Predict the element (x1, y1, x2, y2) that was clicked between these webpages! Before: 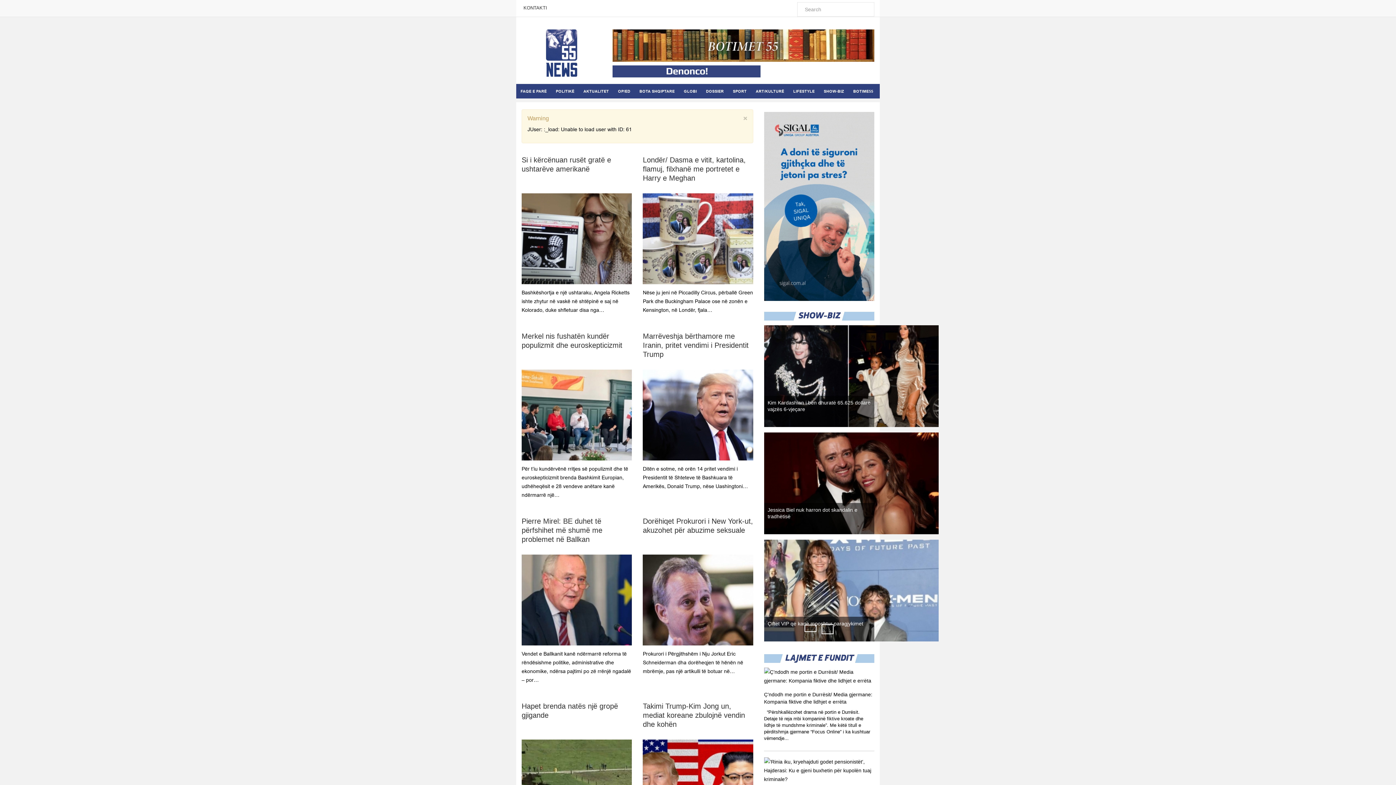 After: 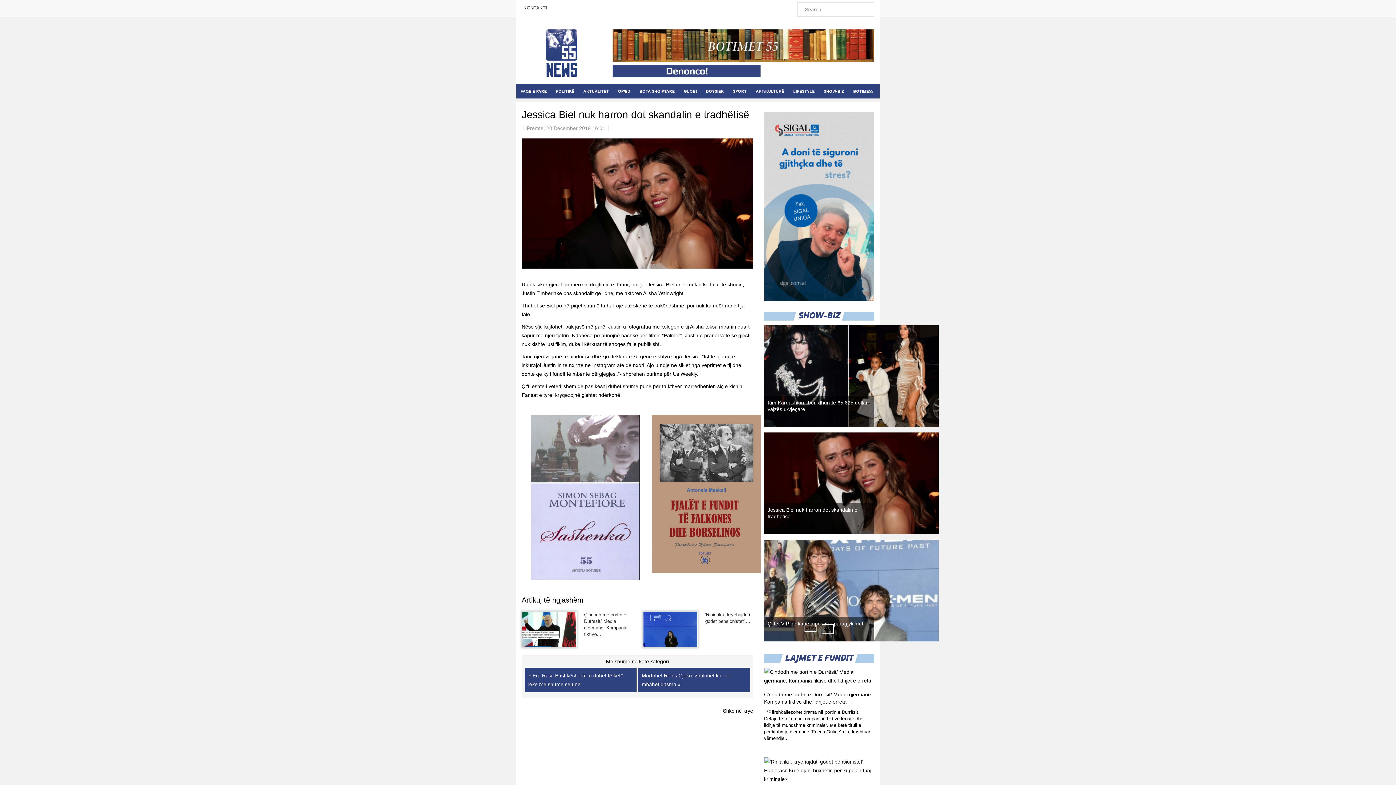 Action: bbox: (764, 480, 938, 486)